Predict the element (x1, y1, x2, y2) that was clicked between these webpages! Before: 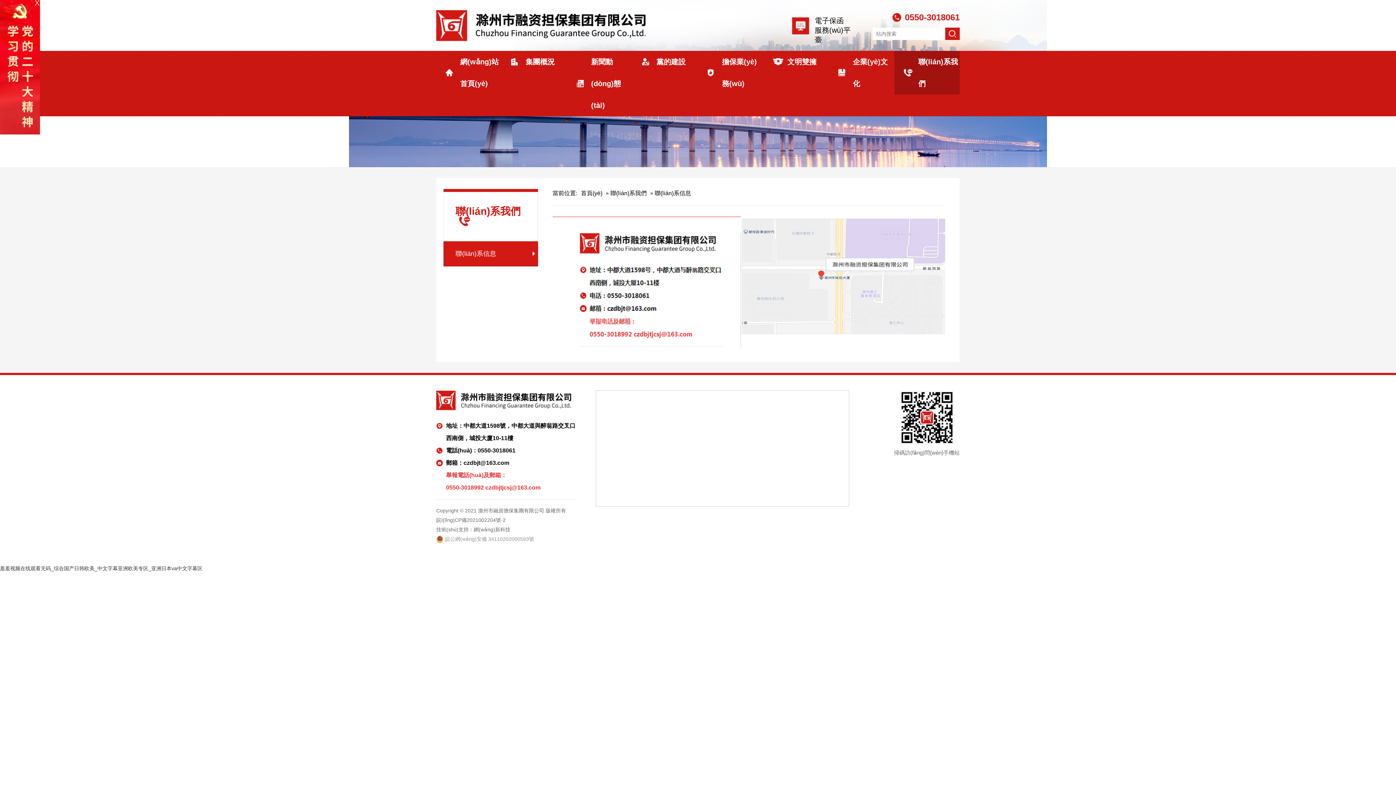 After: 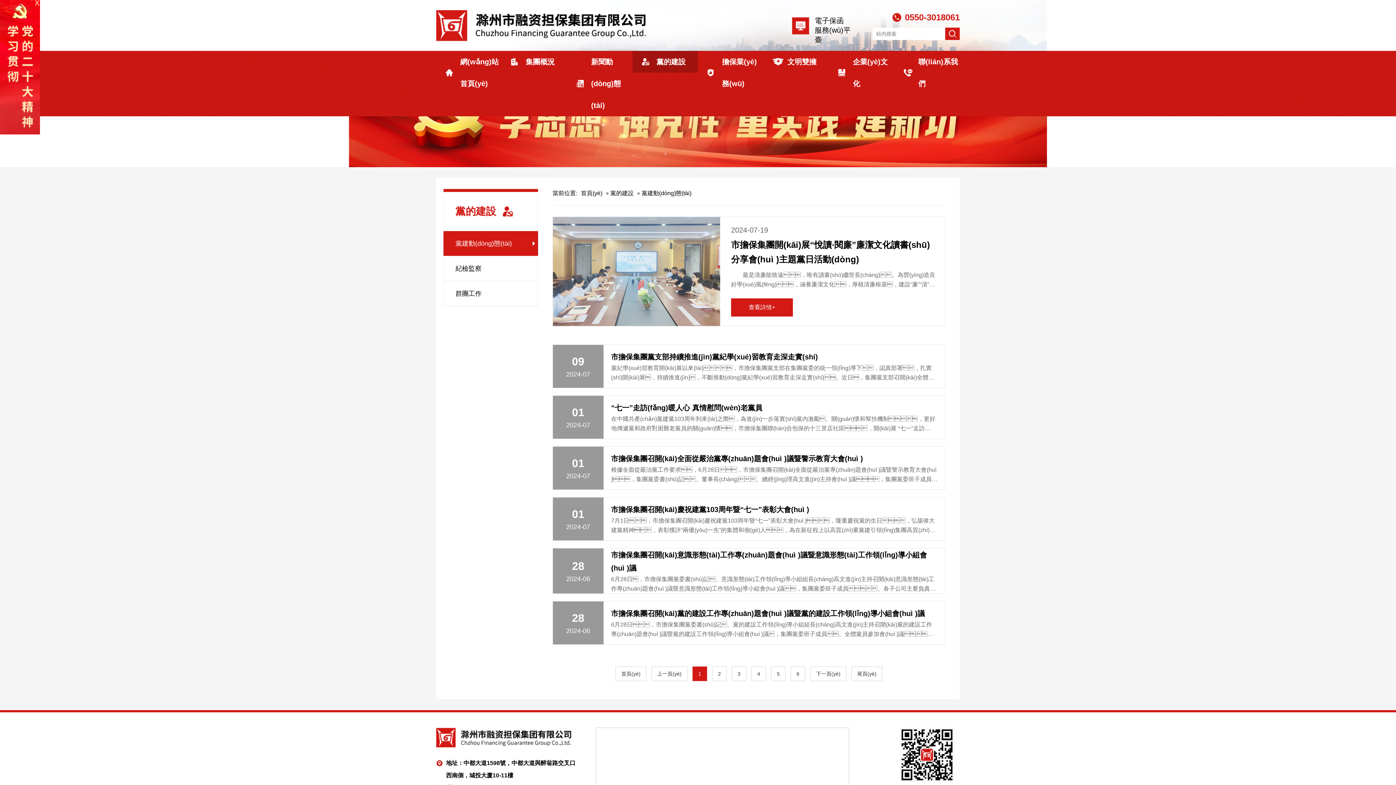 Action: bbox: (632, 50, 698, 72) label: 黨的建設